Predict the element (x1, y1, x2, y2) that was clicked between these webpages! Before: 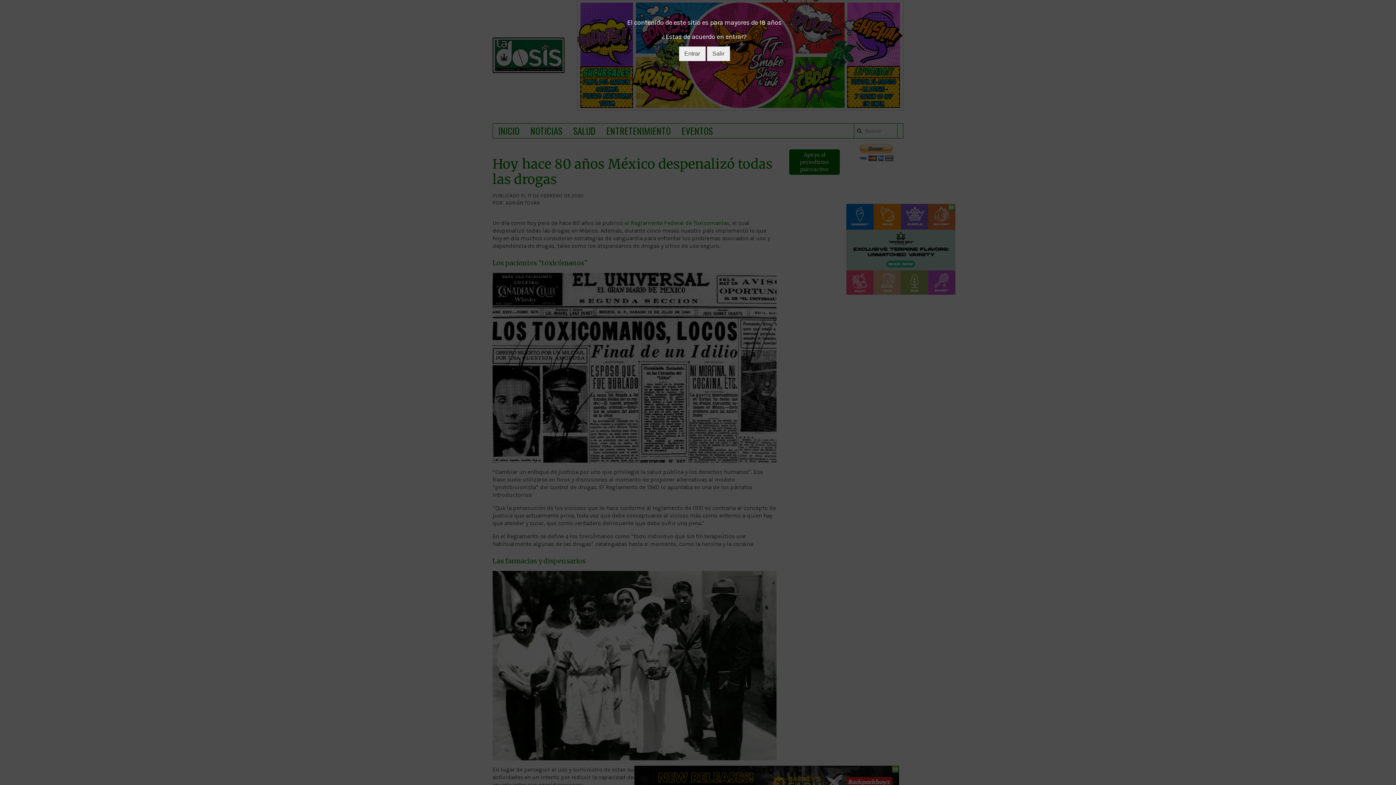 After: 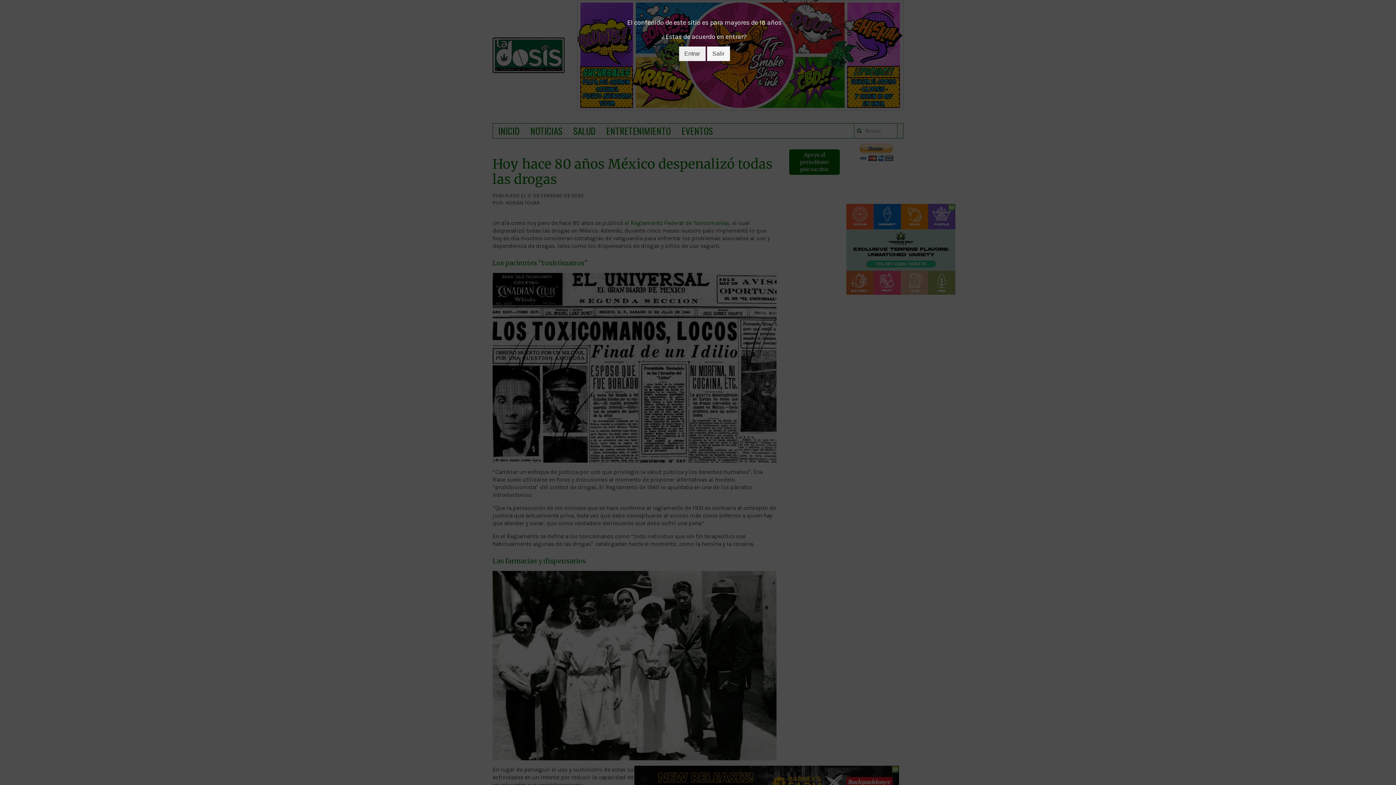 Action: label: Salir bbox: (707, 46, 730, 61)